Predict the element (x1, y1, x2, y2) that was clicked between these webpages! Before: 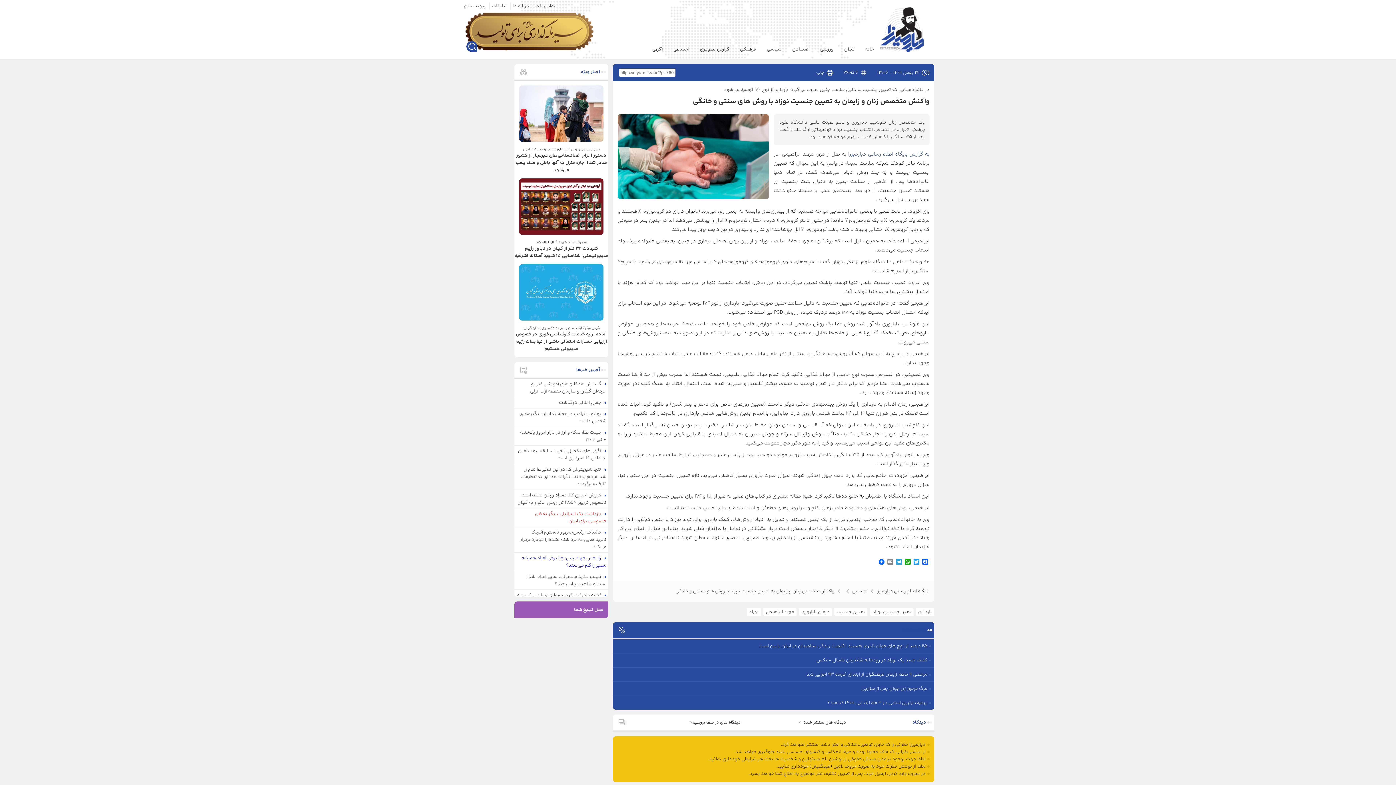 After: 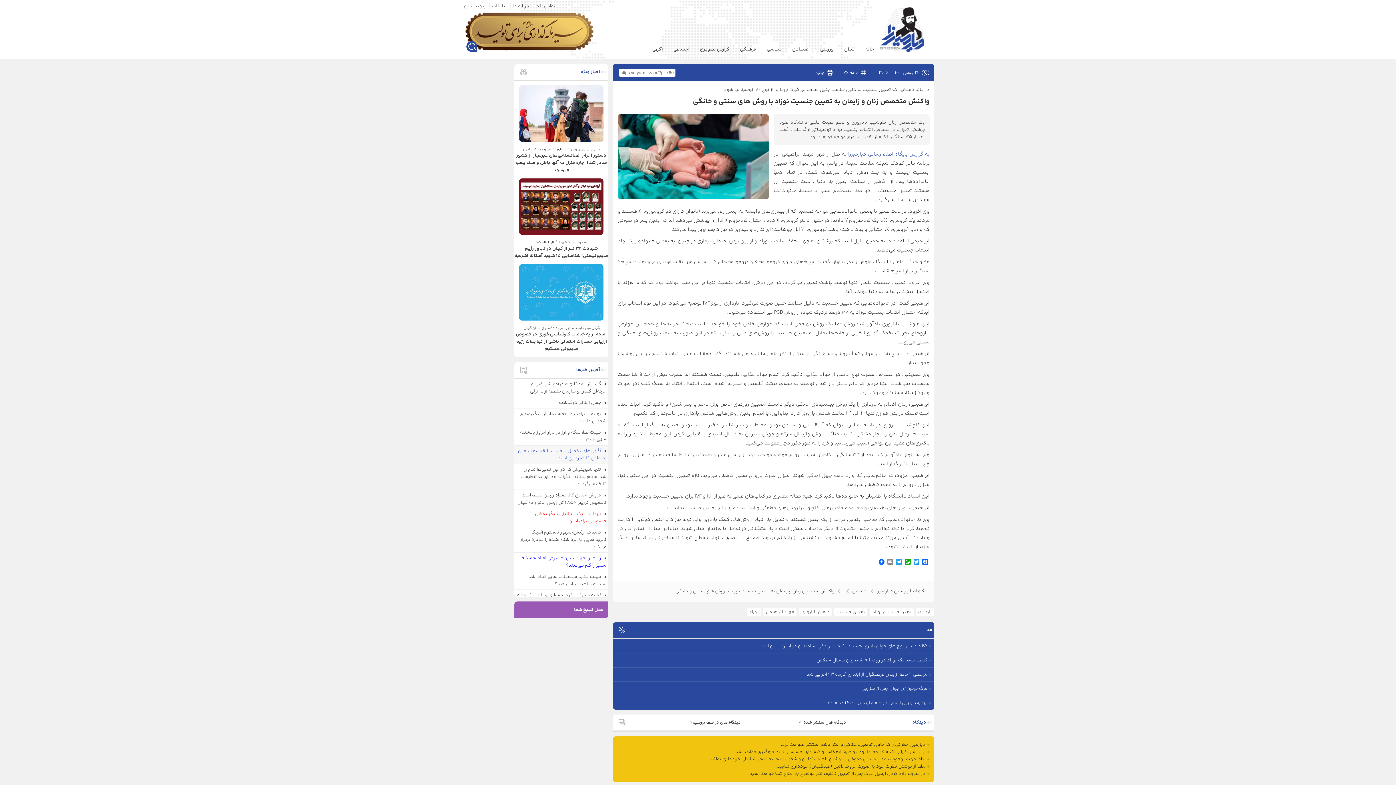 Action: label:  آگهی‌های تکمیل یا خرید سابقه بیمه‌ تامین اجتماعی کلاهبرداری است bbox: (514, 445, 608, 464)